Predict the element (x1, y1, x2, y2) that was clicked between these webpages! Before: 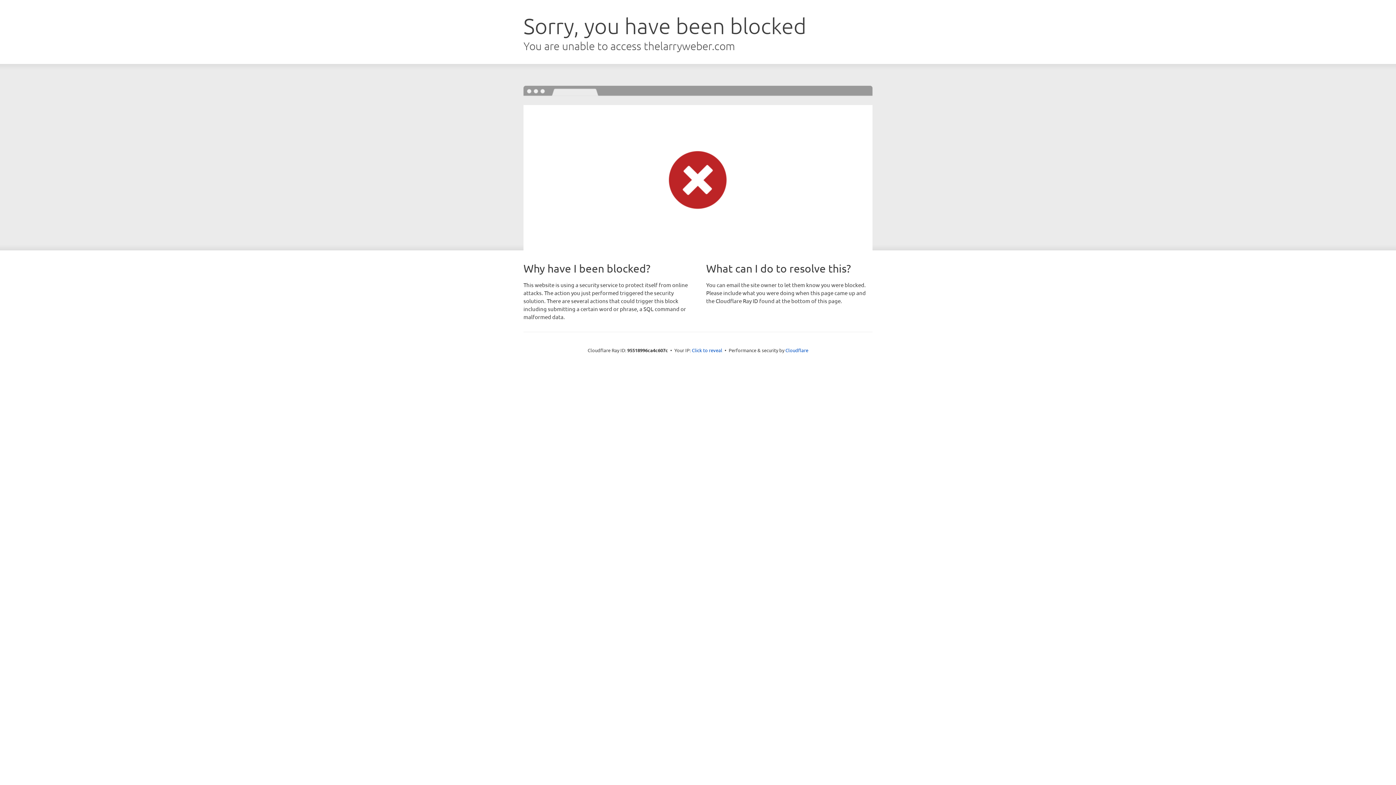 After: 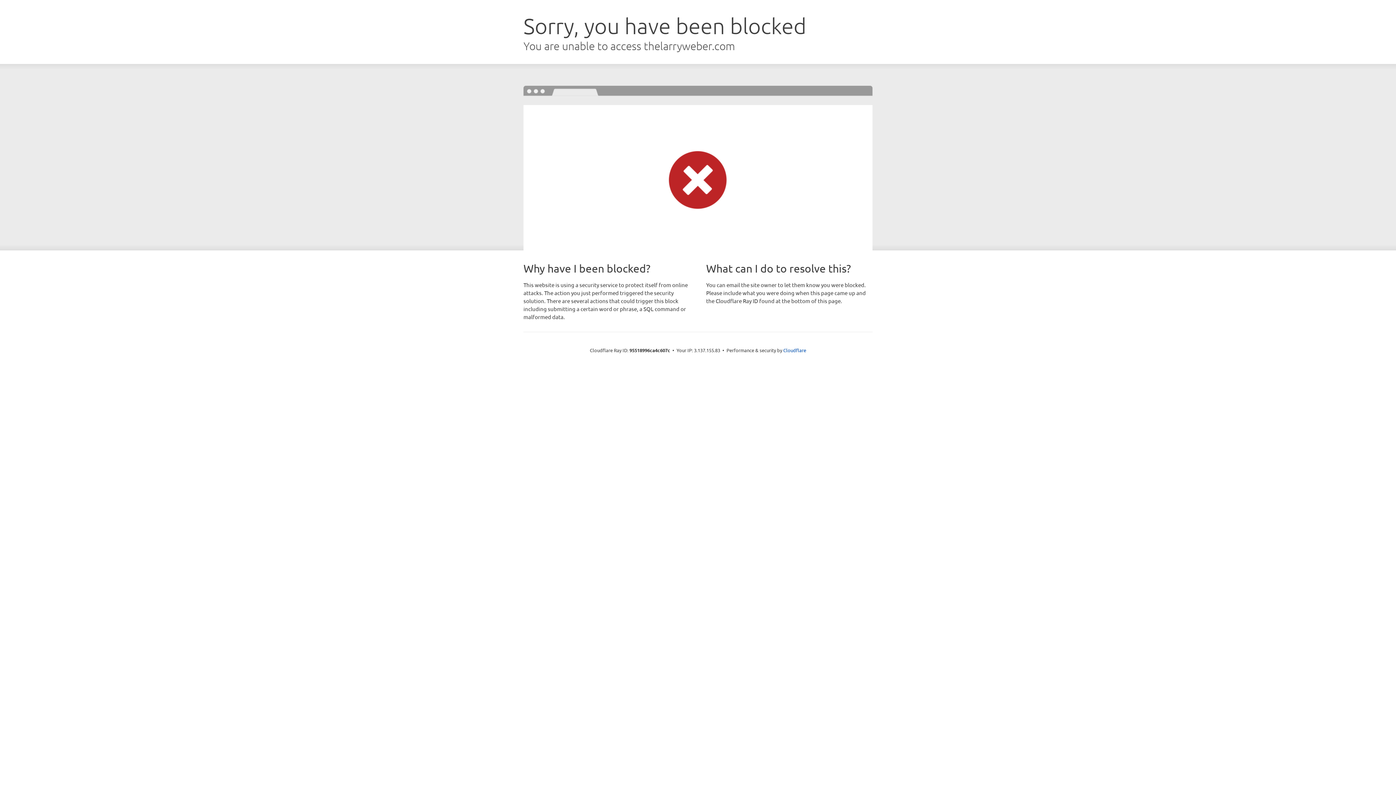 Action: bbox: (692, 346, 722, 353) label: Click to reveal